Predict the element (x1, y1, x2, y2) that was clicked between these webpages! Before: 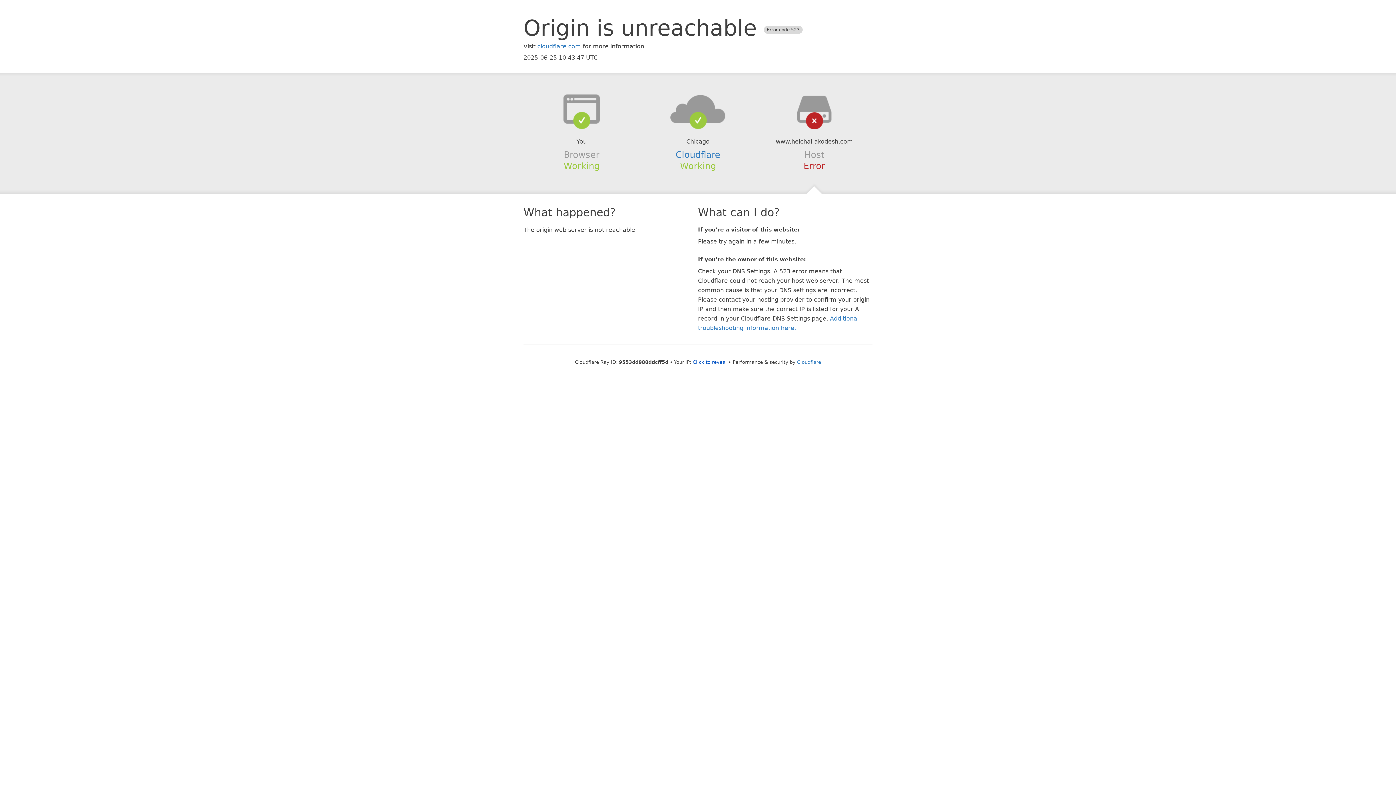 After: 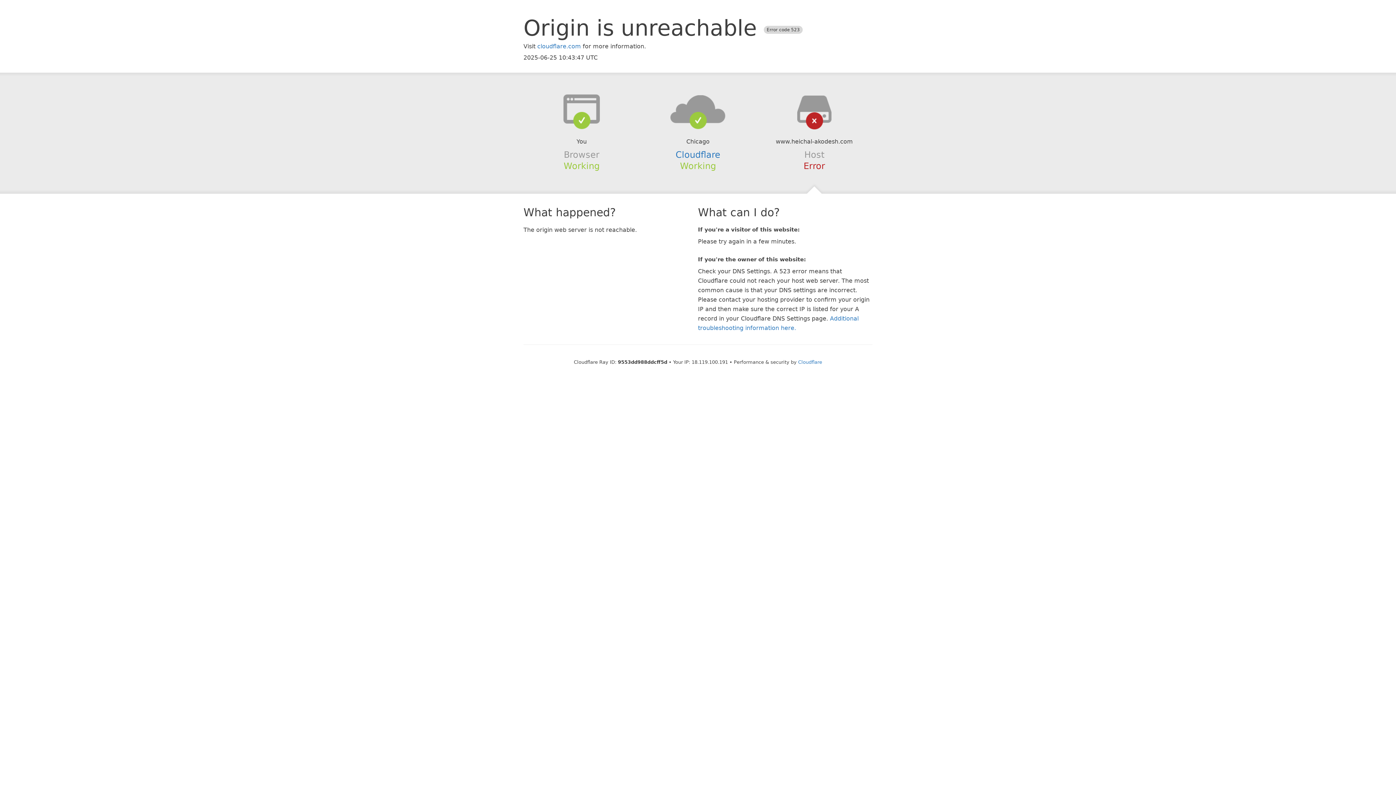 Action: bbox: (692, 359, 727, 364) label: Click to reveal